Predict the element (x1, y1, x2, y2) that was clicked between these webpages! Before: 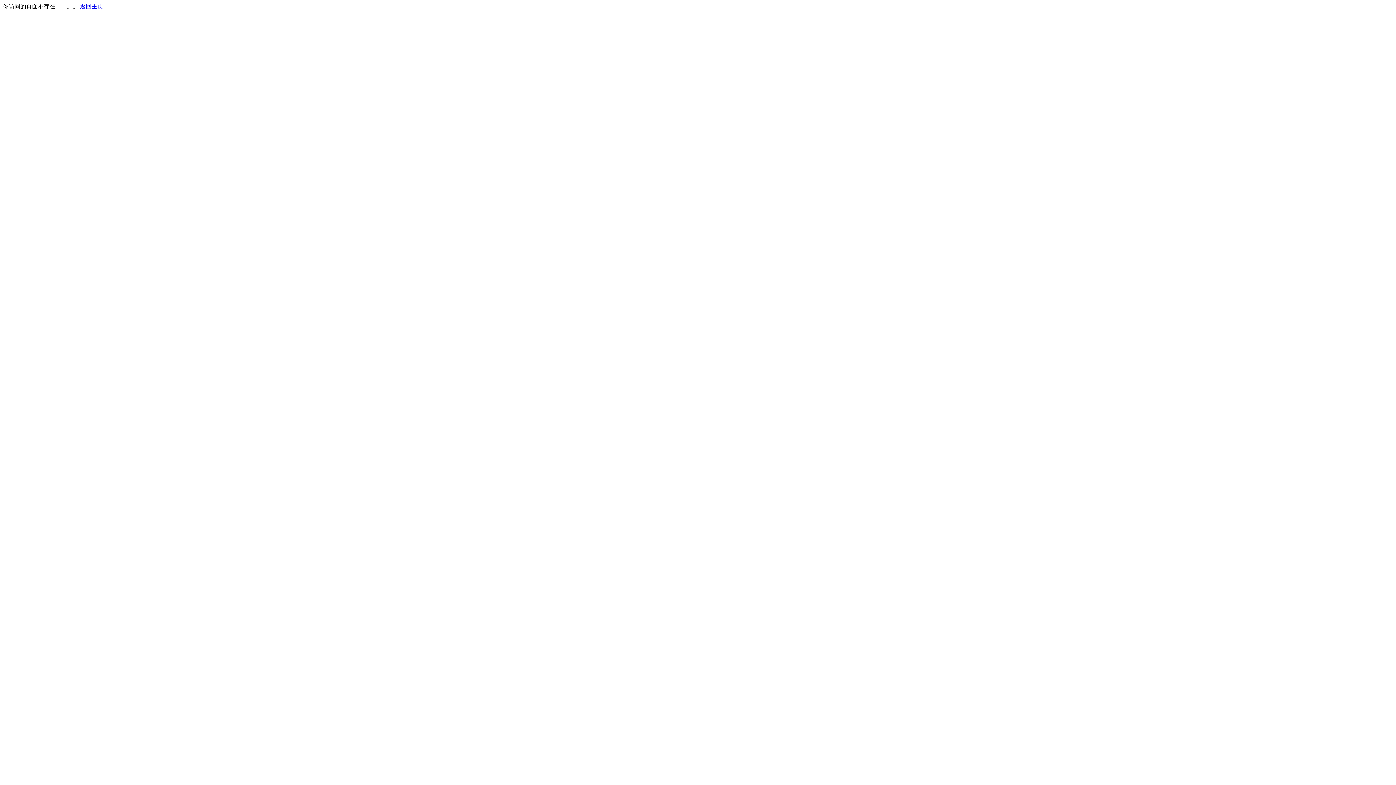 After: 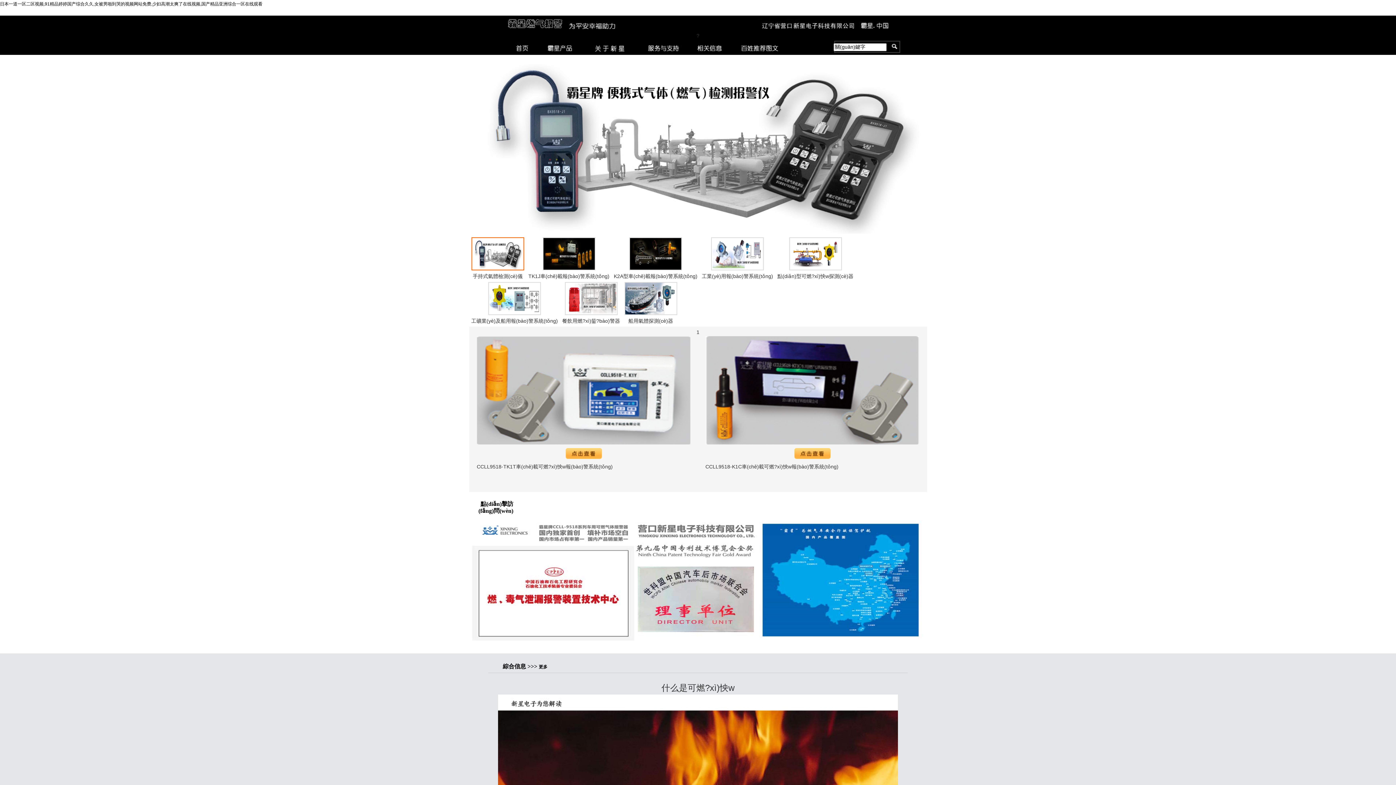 Action: label: 返回主页 bbox: (80, 3, 103, 9)